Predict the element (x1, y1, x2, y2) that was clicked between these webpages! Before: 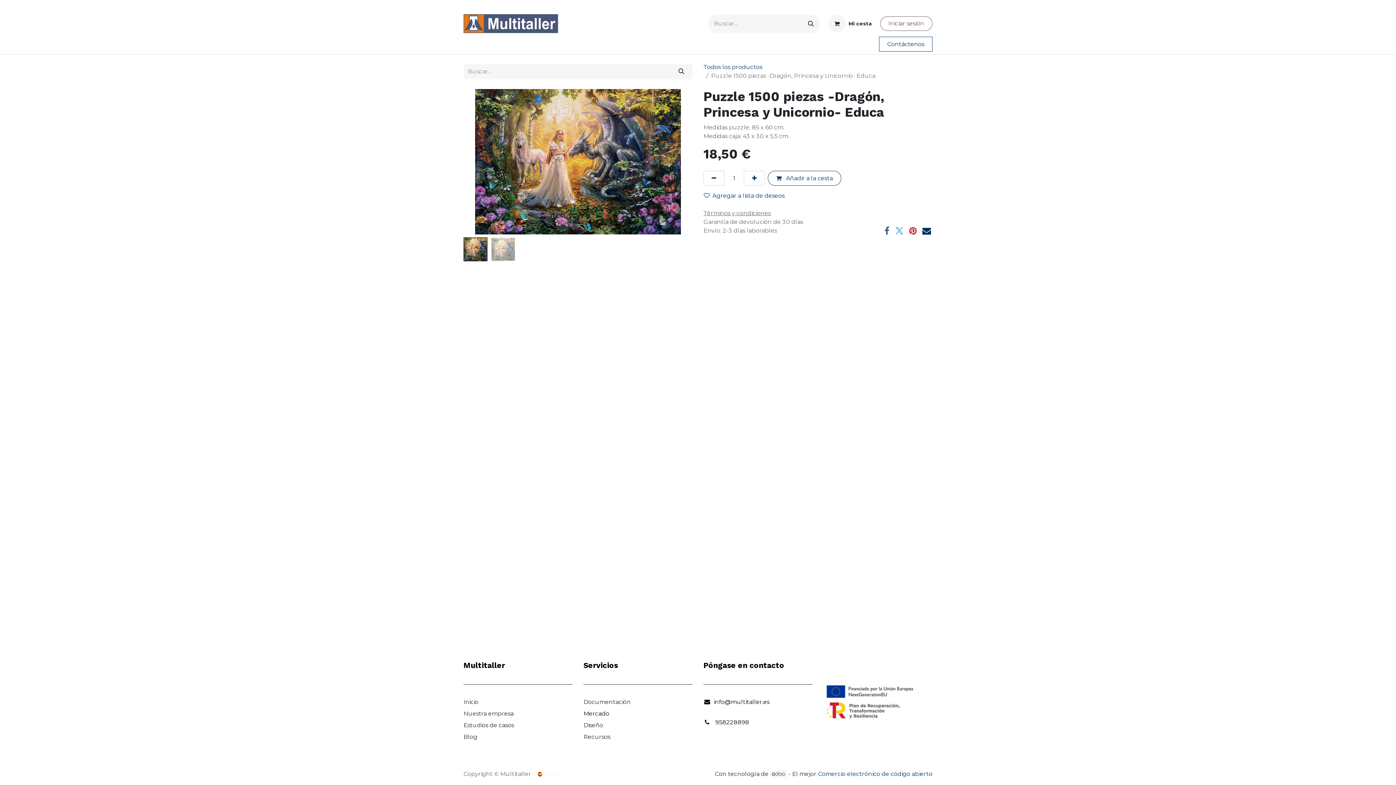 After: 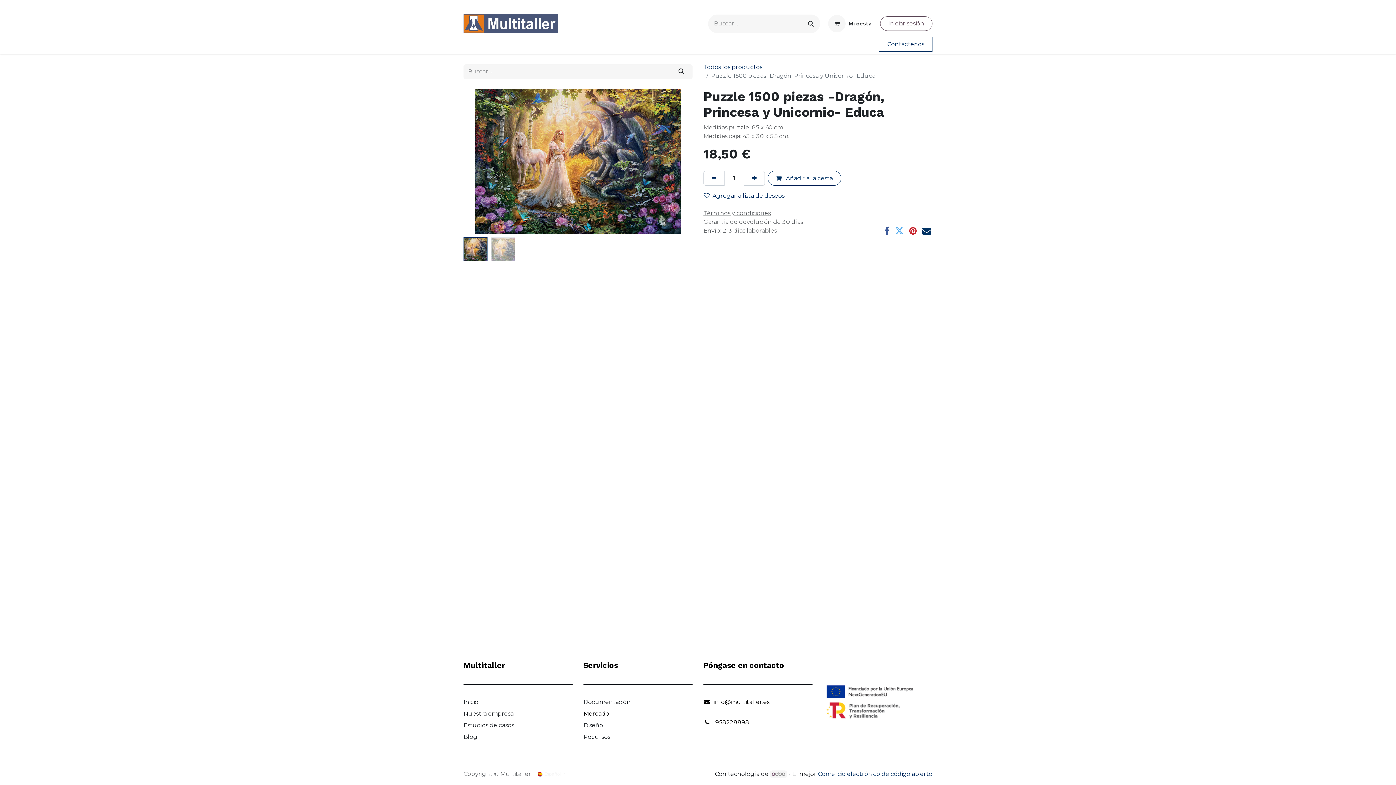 Action: label: info@multitaller.es bbox: (714, 698, 769, 705)